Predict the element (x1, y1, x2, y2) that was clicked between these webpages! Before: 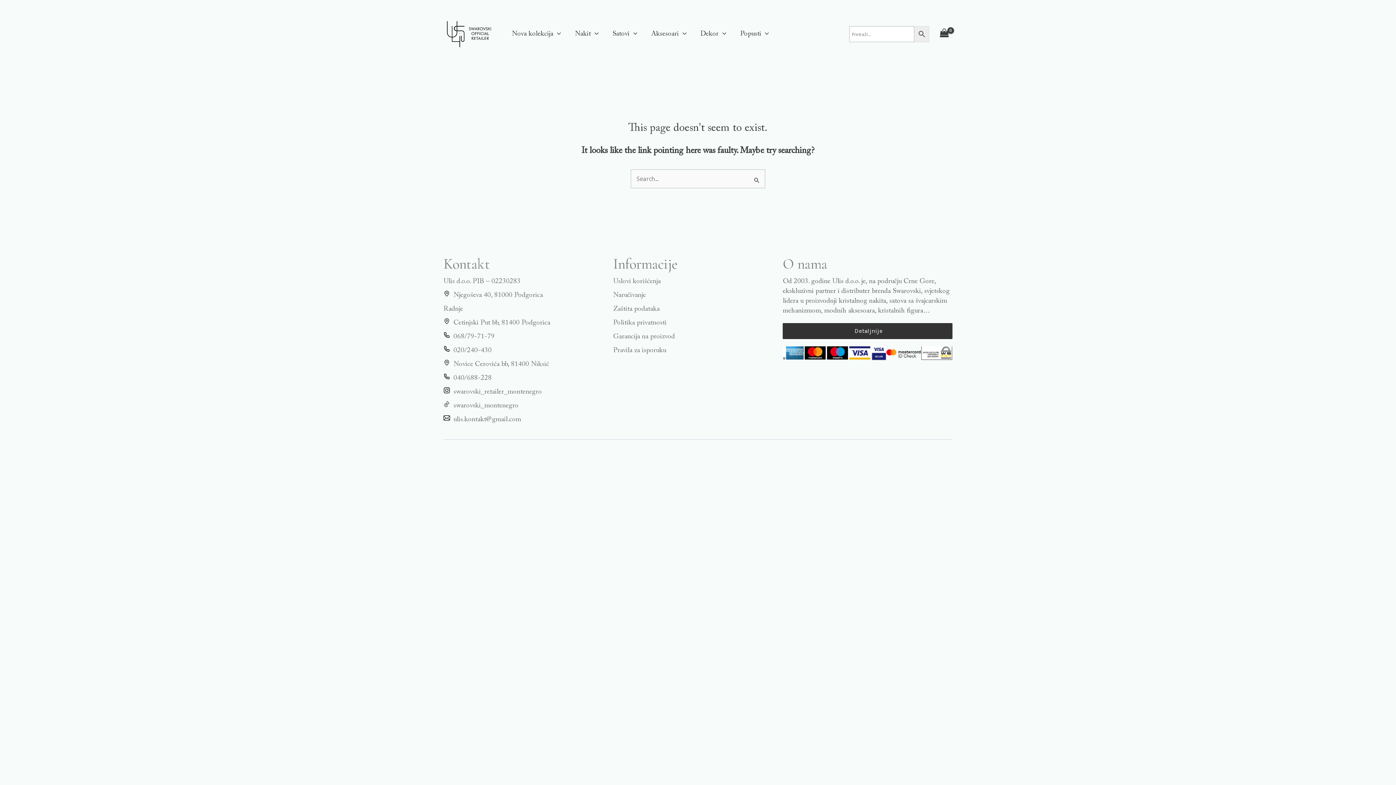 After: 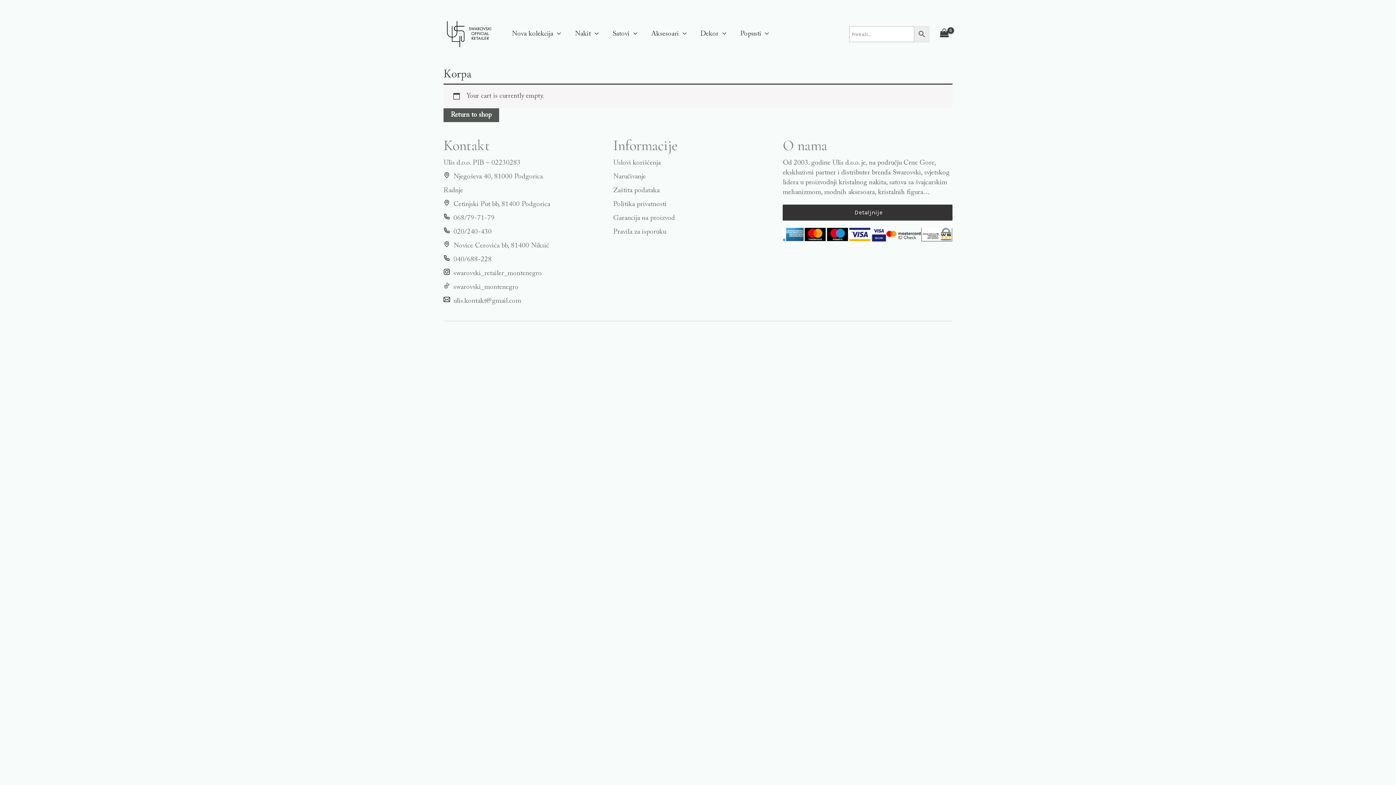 Action: label: View Shopping Cart, empty bbox: (936, 25, 952, 42)